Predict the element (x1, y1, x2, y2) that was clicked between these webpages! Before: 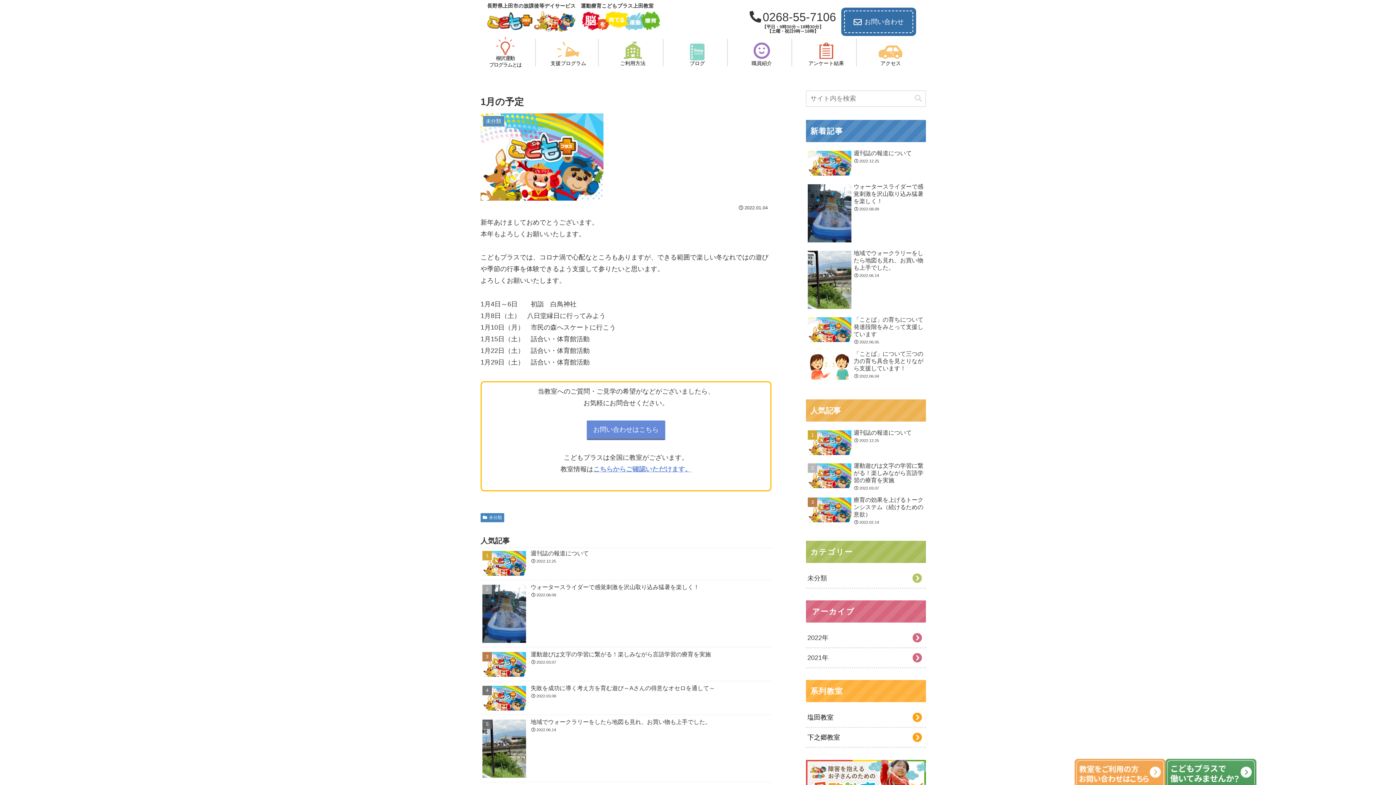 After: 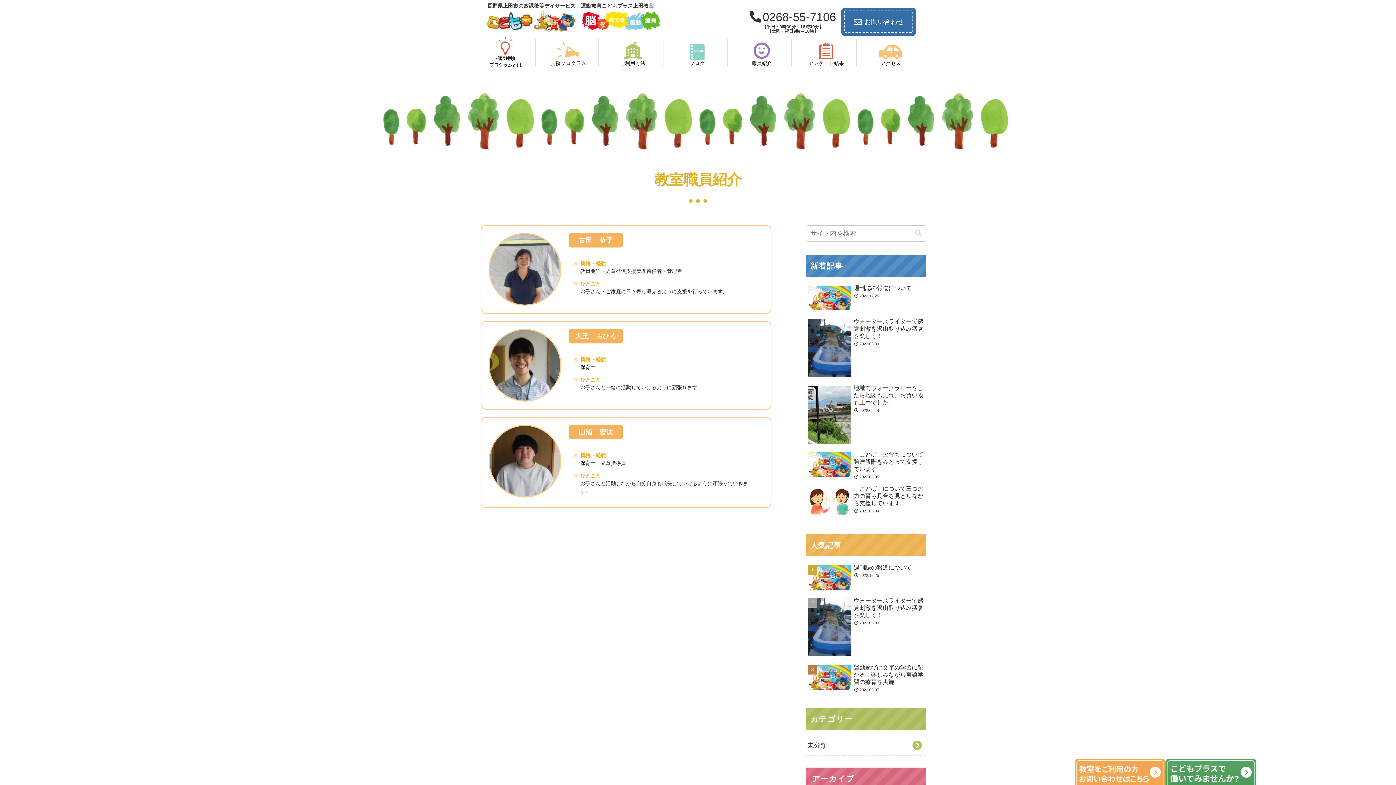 Action: label: 職員紹介 bbox: (751, 42, 772, 68)